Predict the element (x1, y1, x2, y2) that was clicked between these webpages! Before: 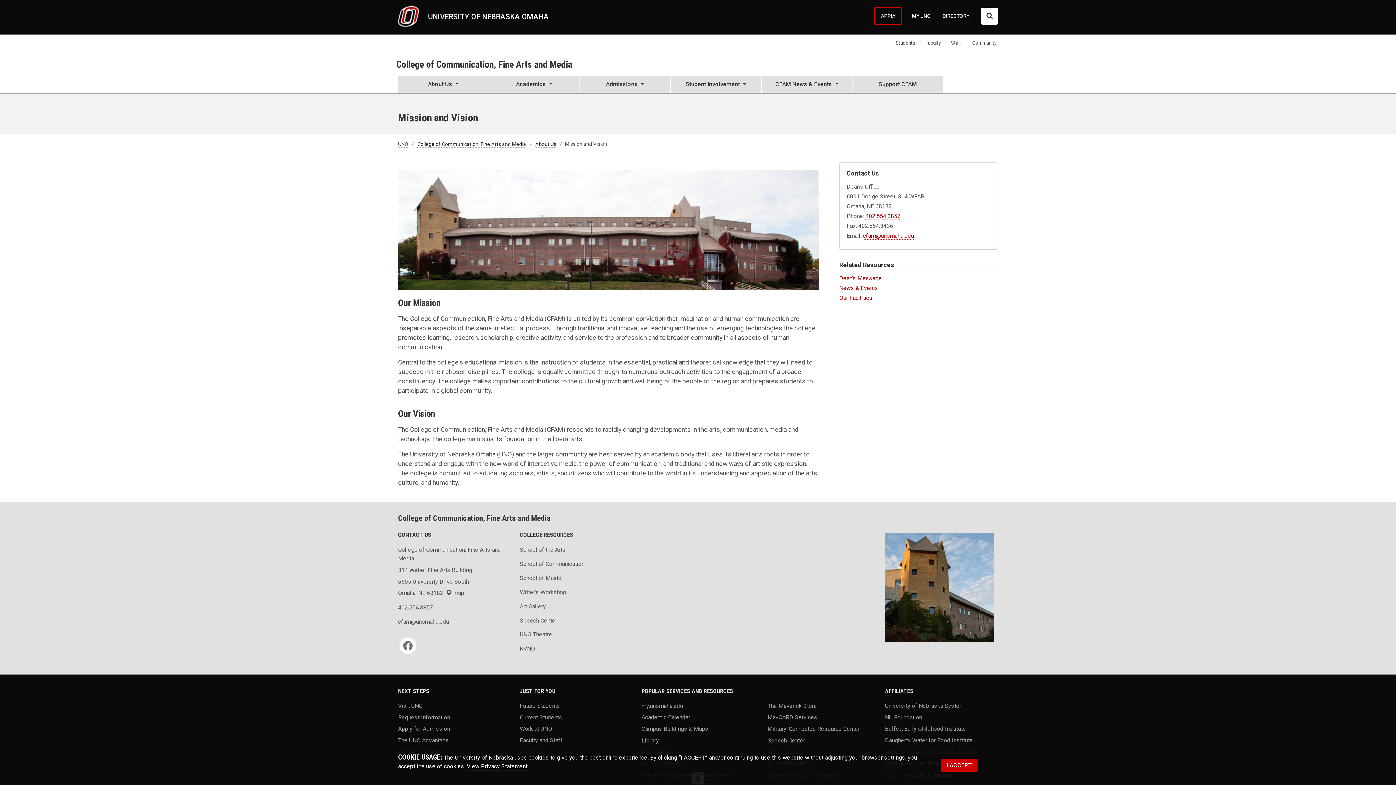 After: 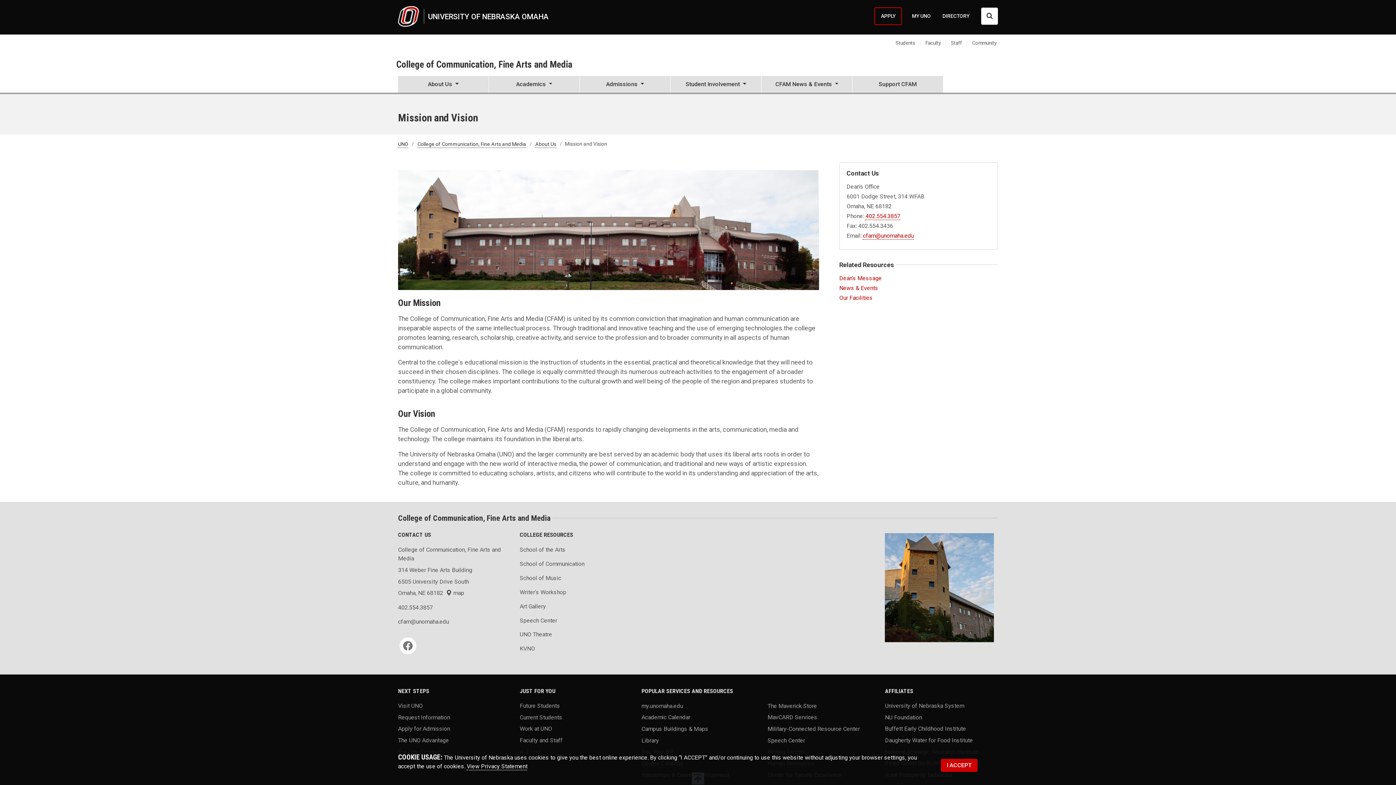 Action: label: The UNO Advantage bbox: (398, 736, 449, 745)